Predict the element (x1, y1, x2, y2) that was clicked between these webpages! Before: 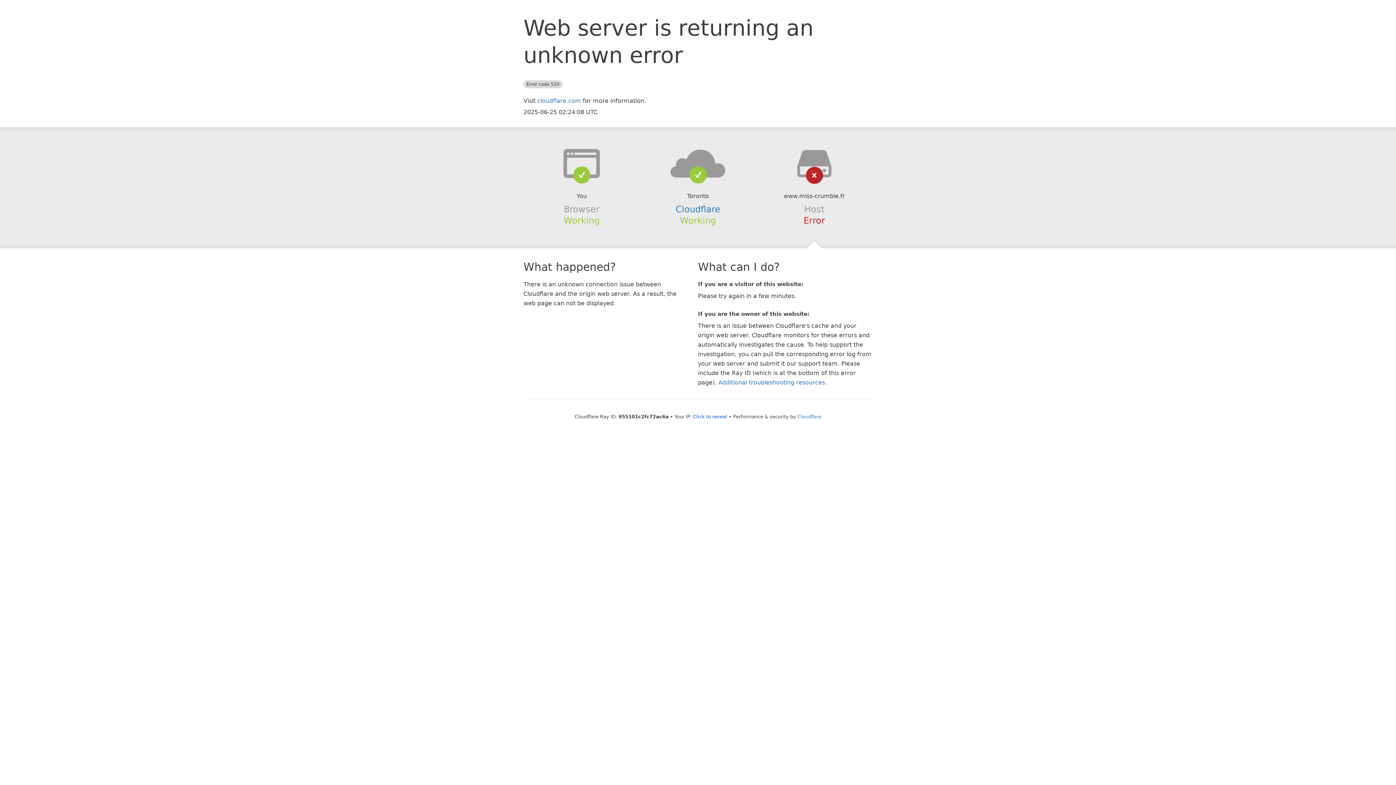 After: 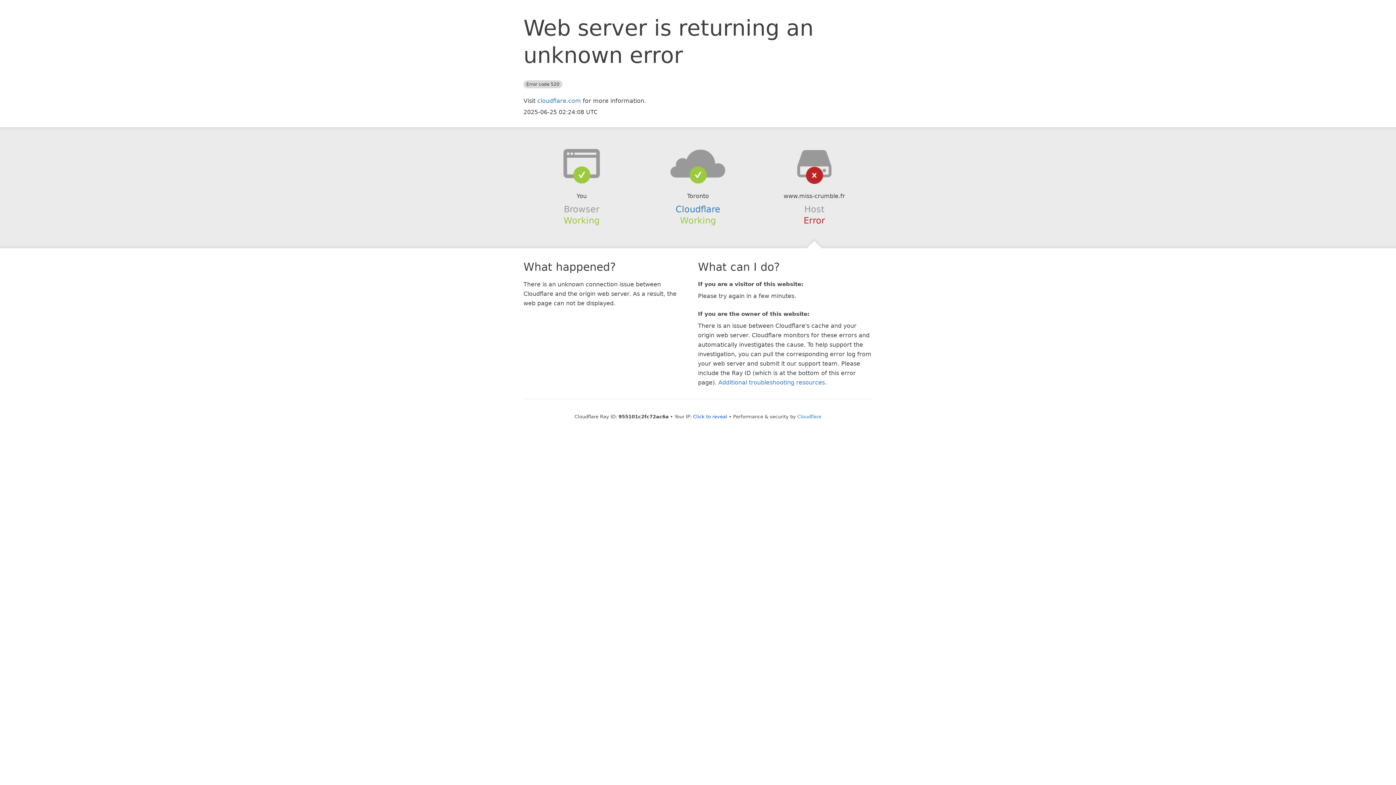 Action: bbox: (639, 148, 756, 178)